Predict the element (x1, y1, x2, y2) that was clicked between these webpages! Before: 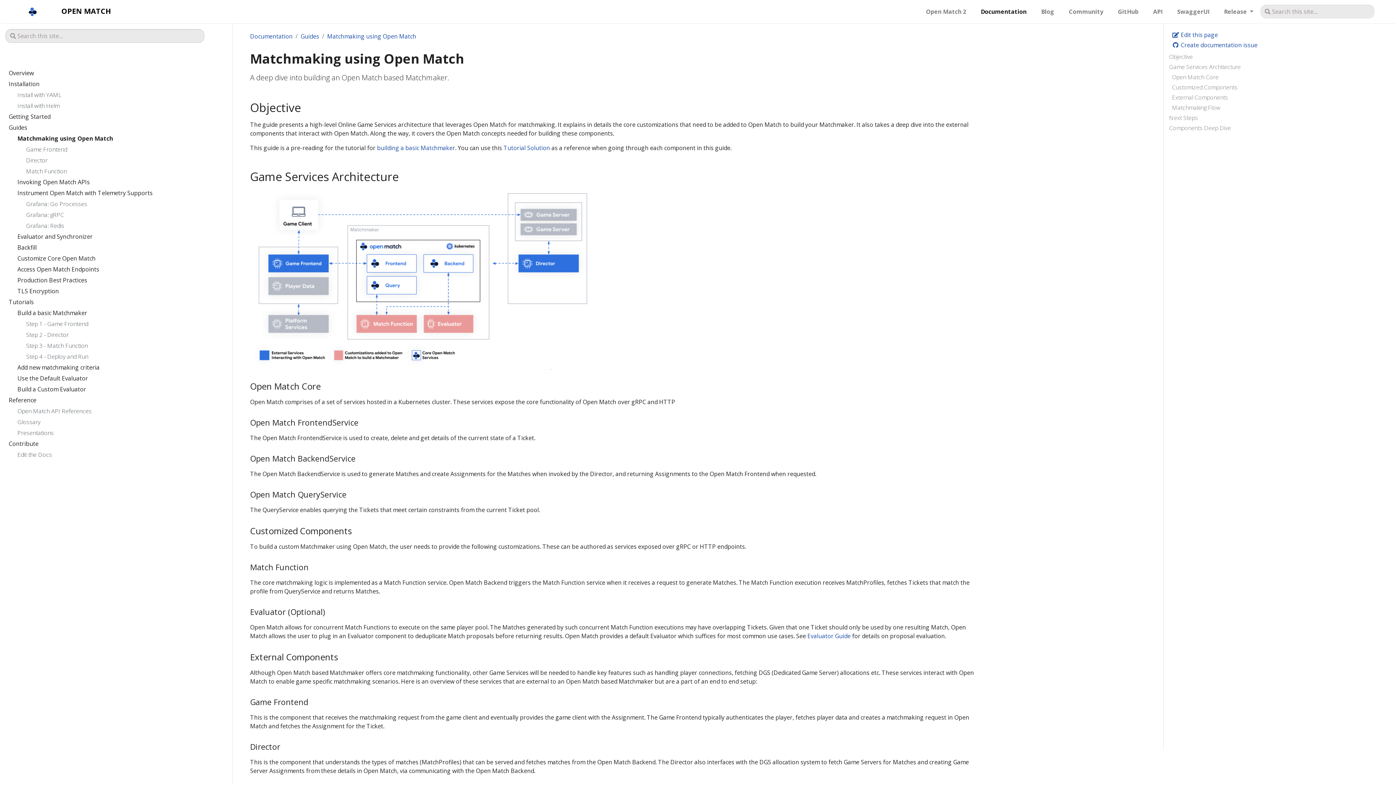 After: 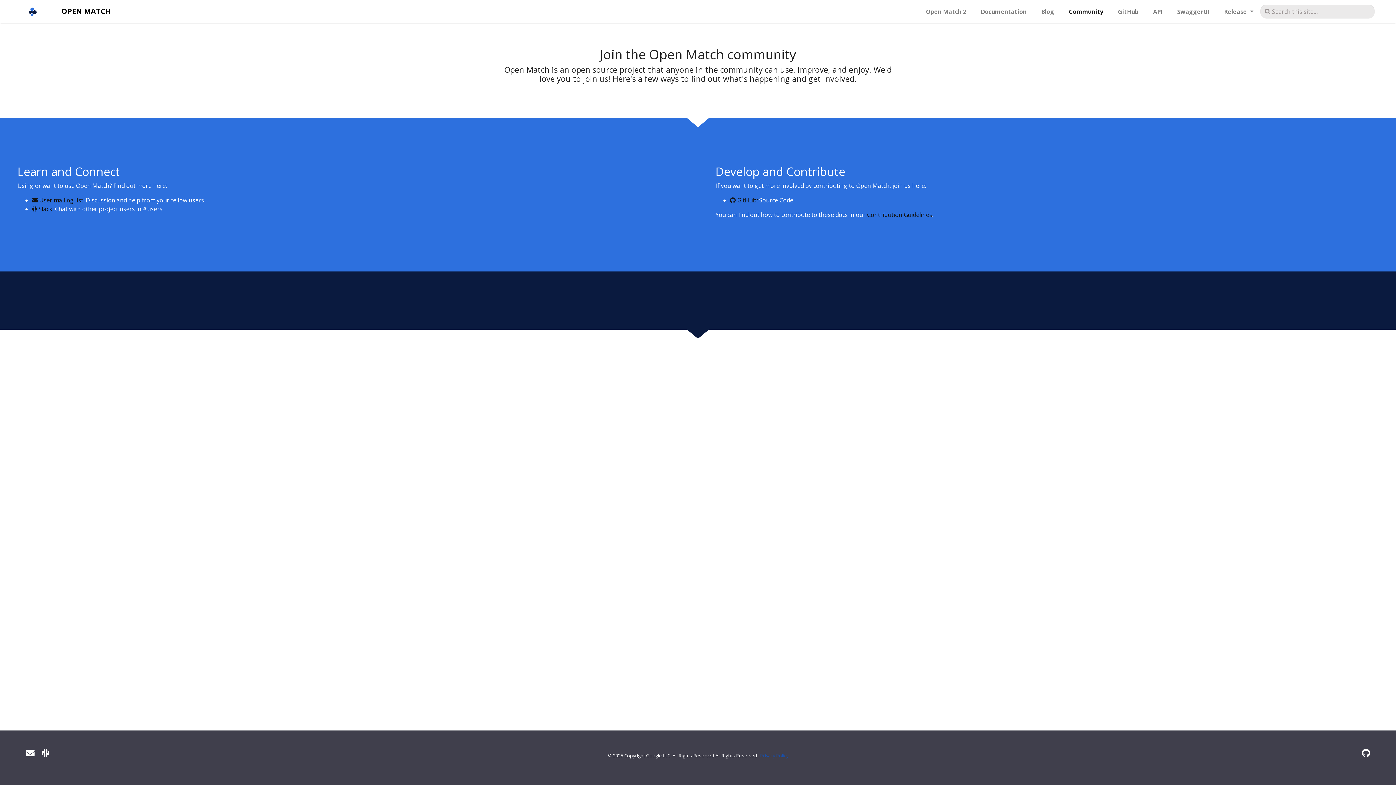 Action: bbox: (1066, 4, 1106, 18) label: Community